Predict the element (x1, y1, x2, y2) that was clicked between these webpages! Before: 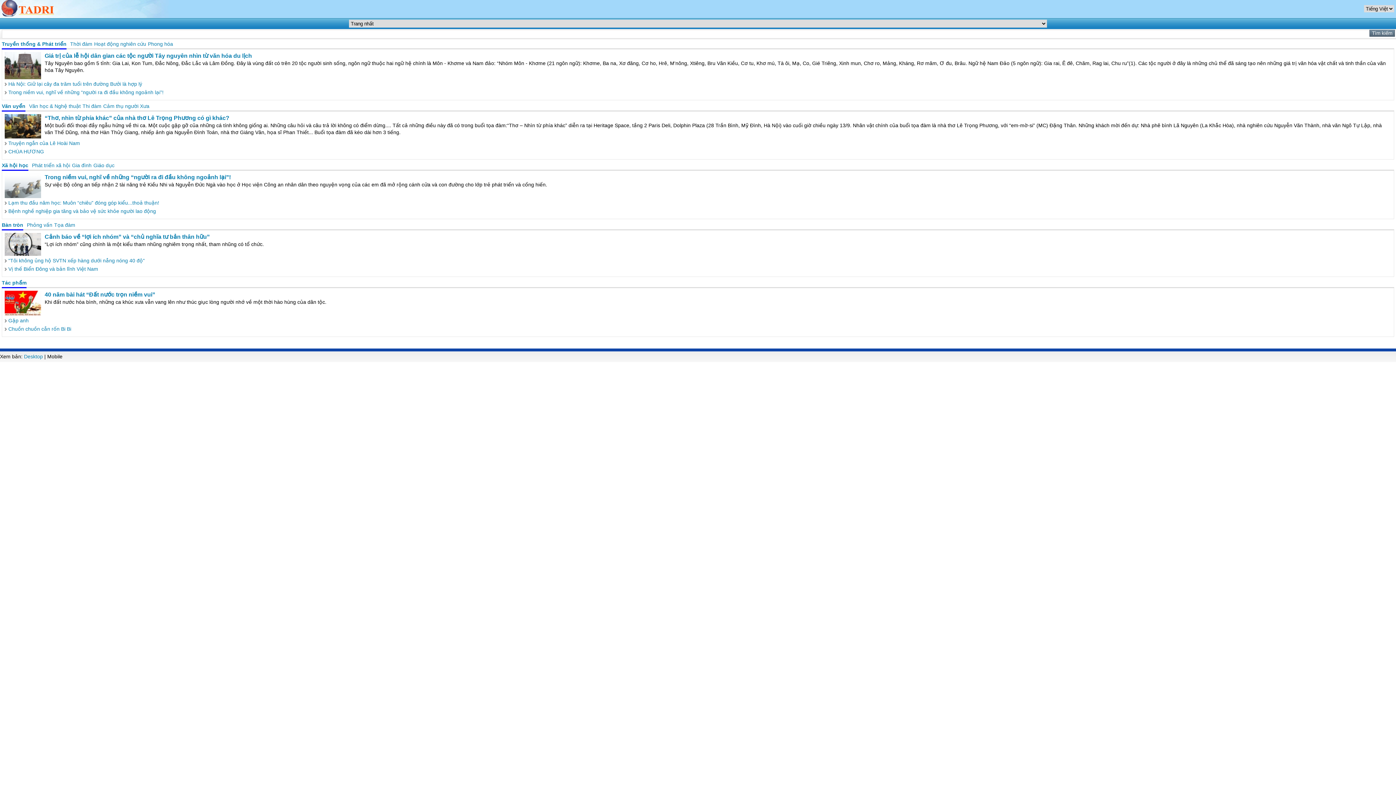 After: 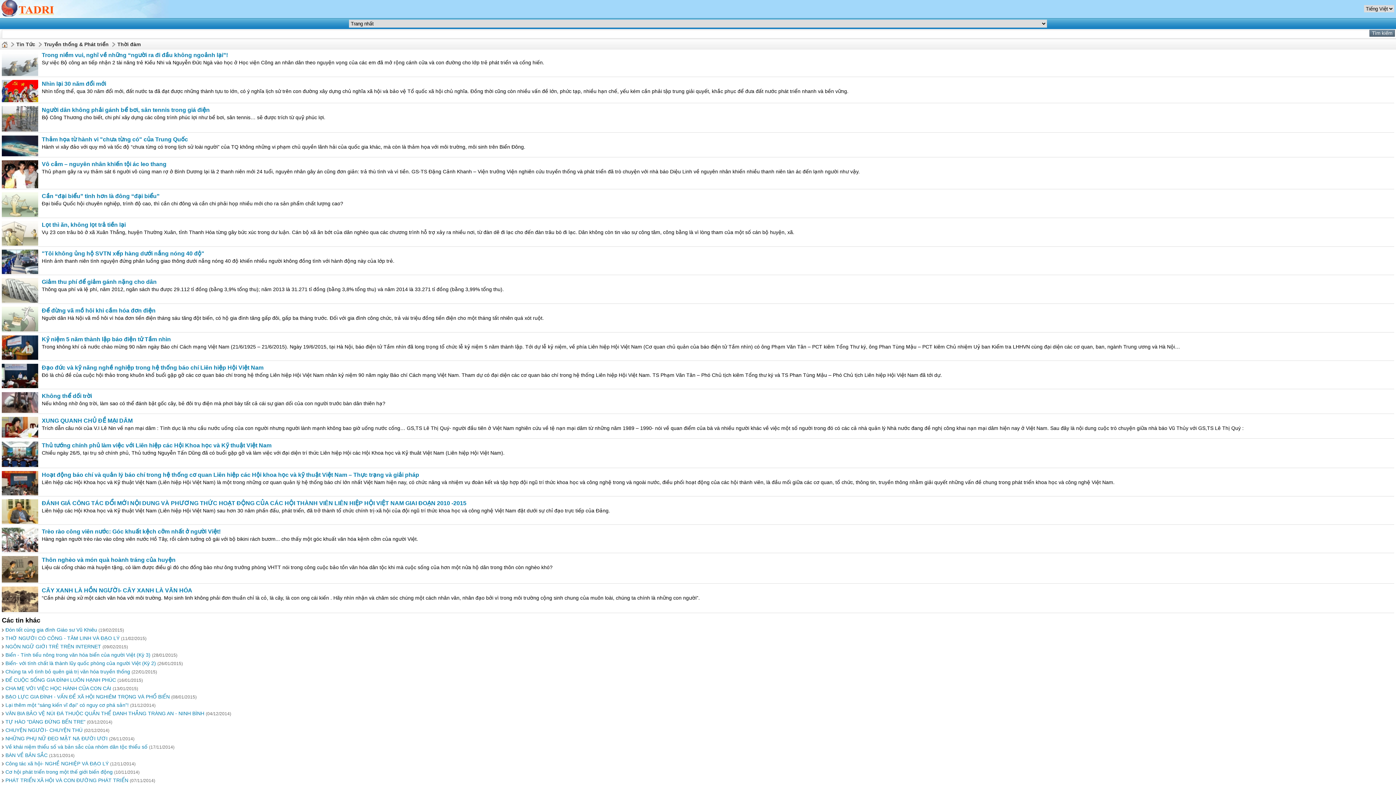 Action: label: Thời đàm bbox: (70, 41, 92, 46)